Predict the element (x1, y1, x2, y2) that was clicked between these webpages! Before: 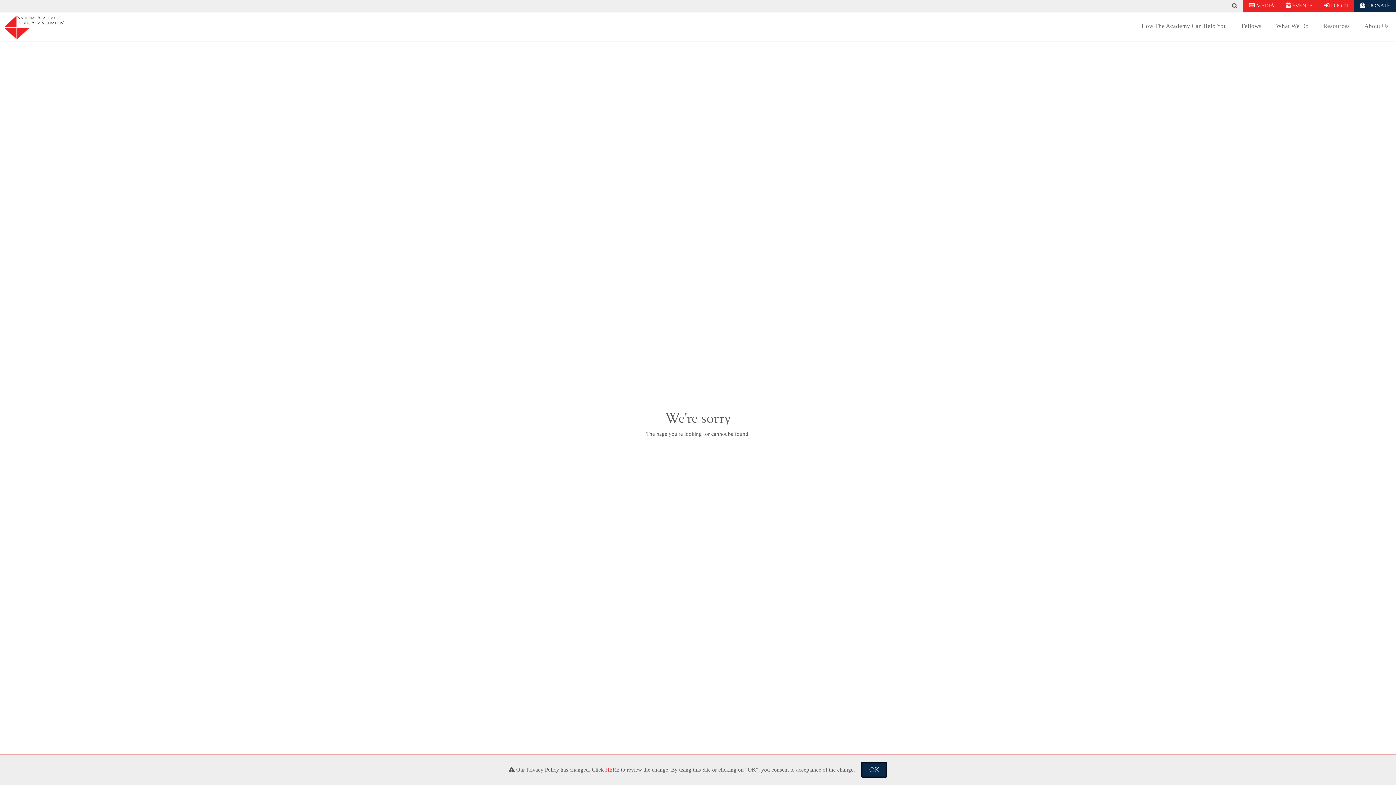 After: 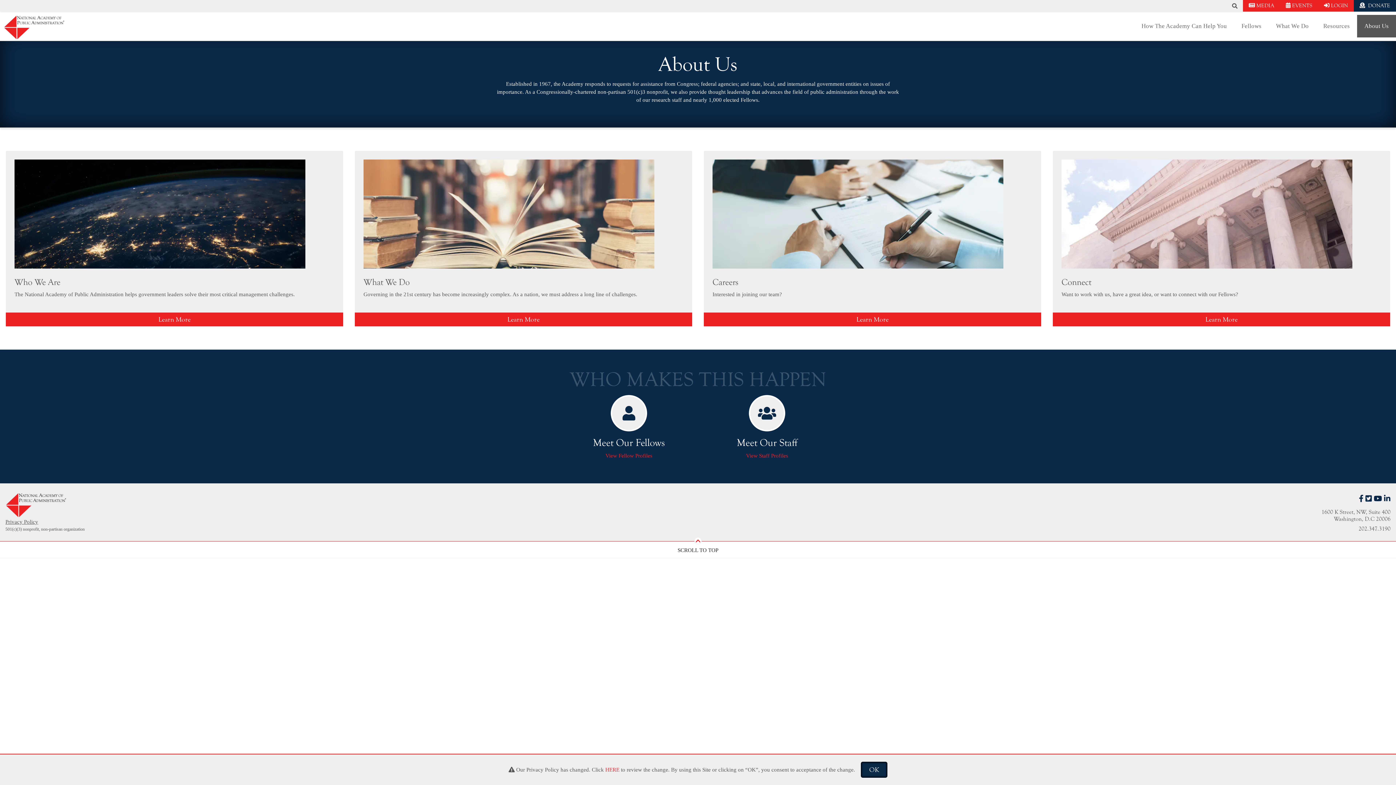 Action: bbox: (1357, 14, 1396, 37) label: About Us